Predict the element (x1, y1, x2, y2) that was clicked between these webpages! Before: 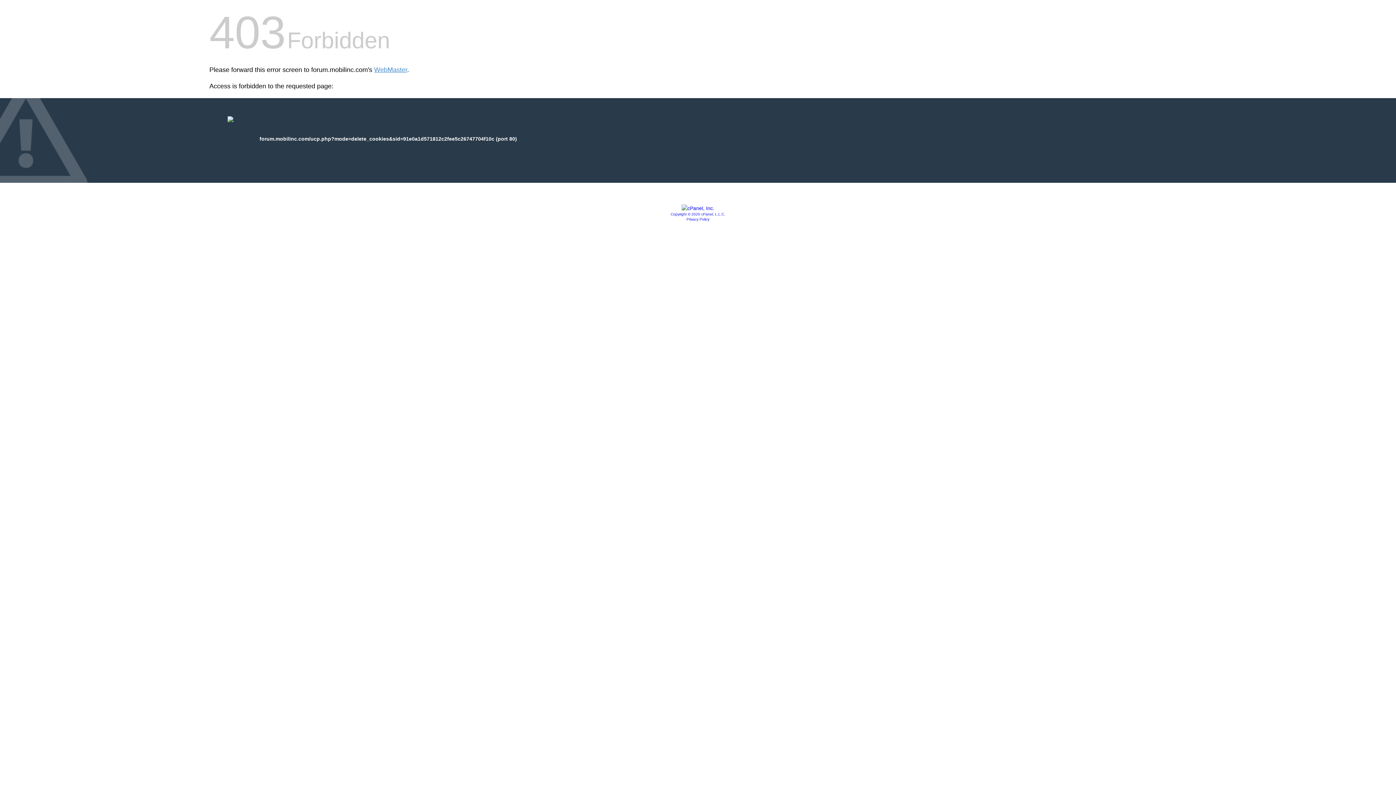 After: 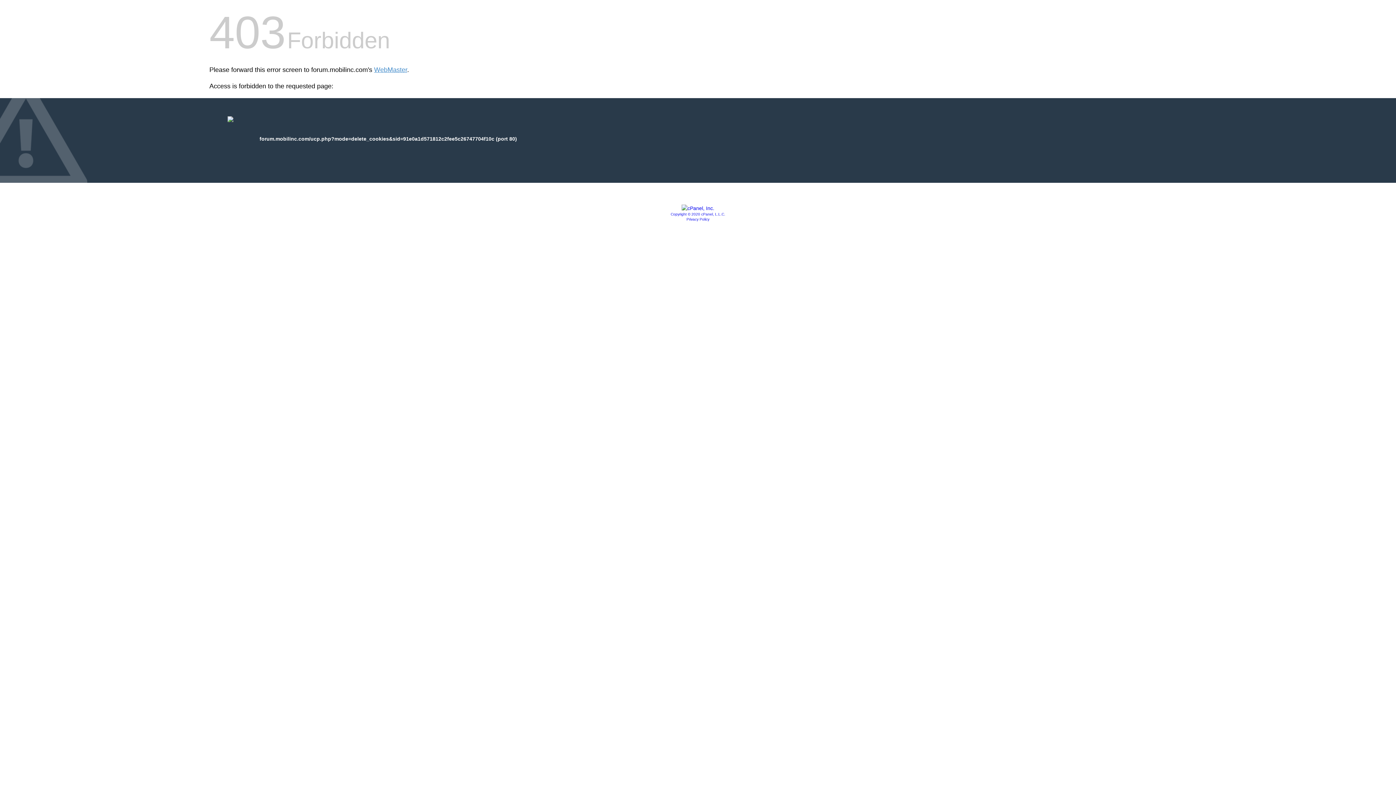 Action: bbox: (681, 205, 714, 211)